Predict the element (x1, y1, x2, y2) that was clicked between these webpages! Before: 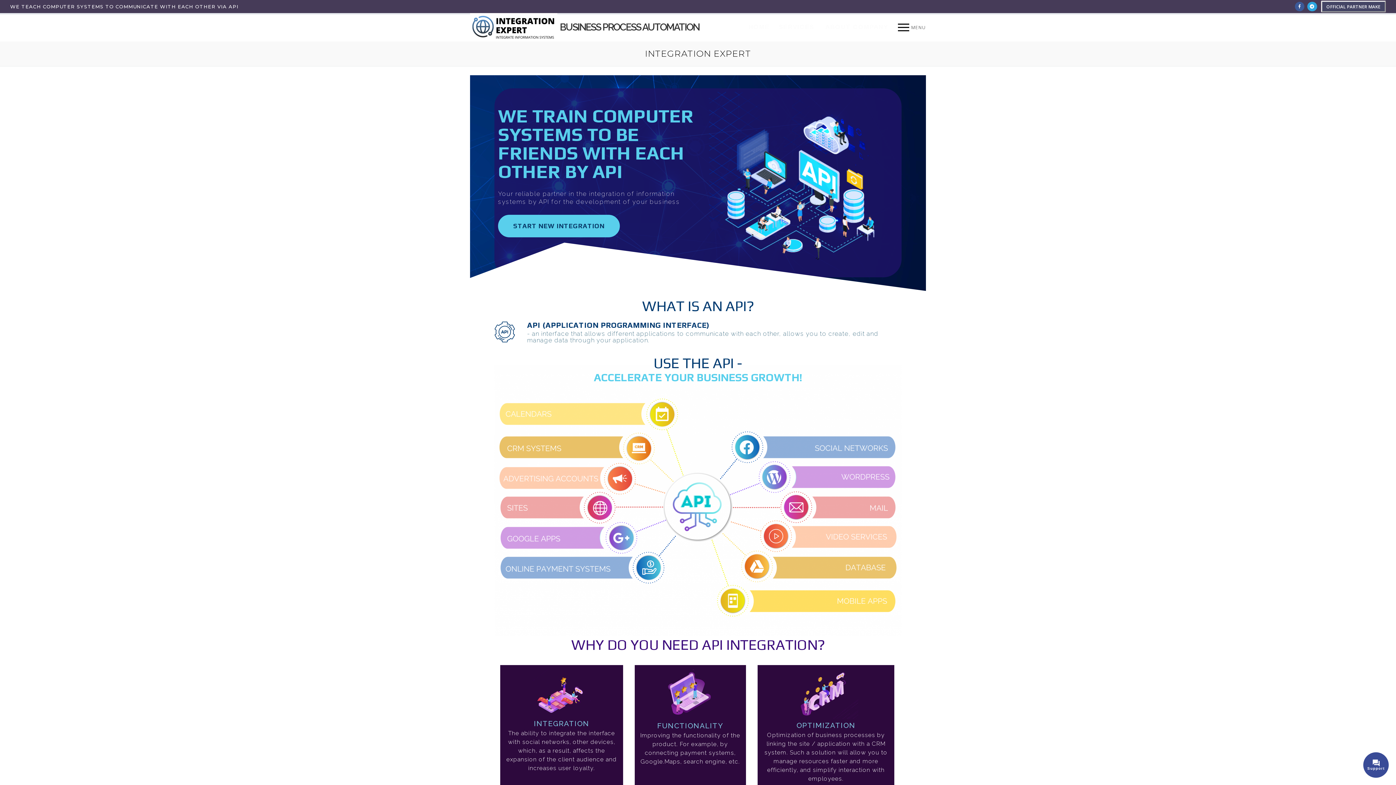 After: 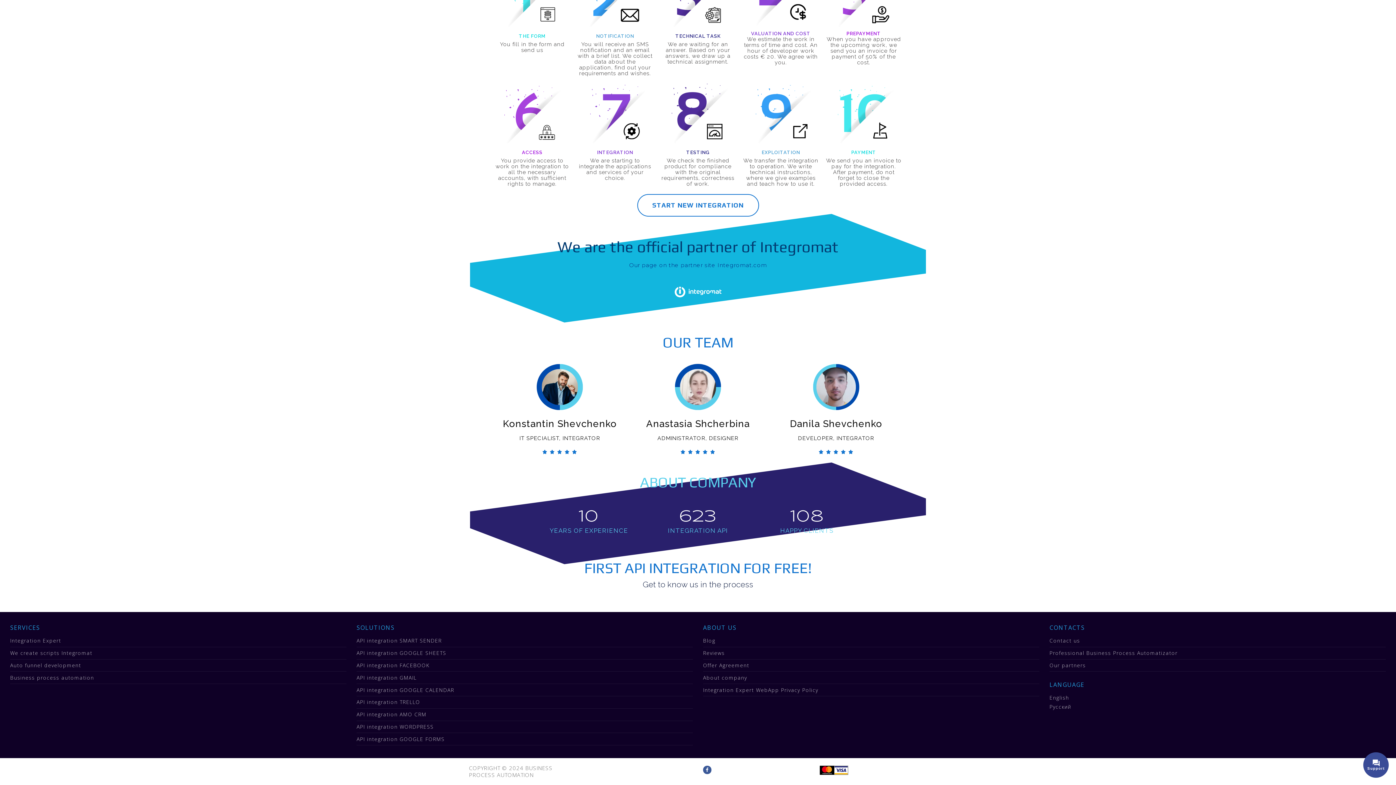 Action: label: START NEW INTEGRATION bbox: (498, 214, 620, 237)